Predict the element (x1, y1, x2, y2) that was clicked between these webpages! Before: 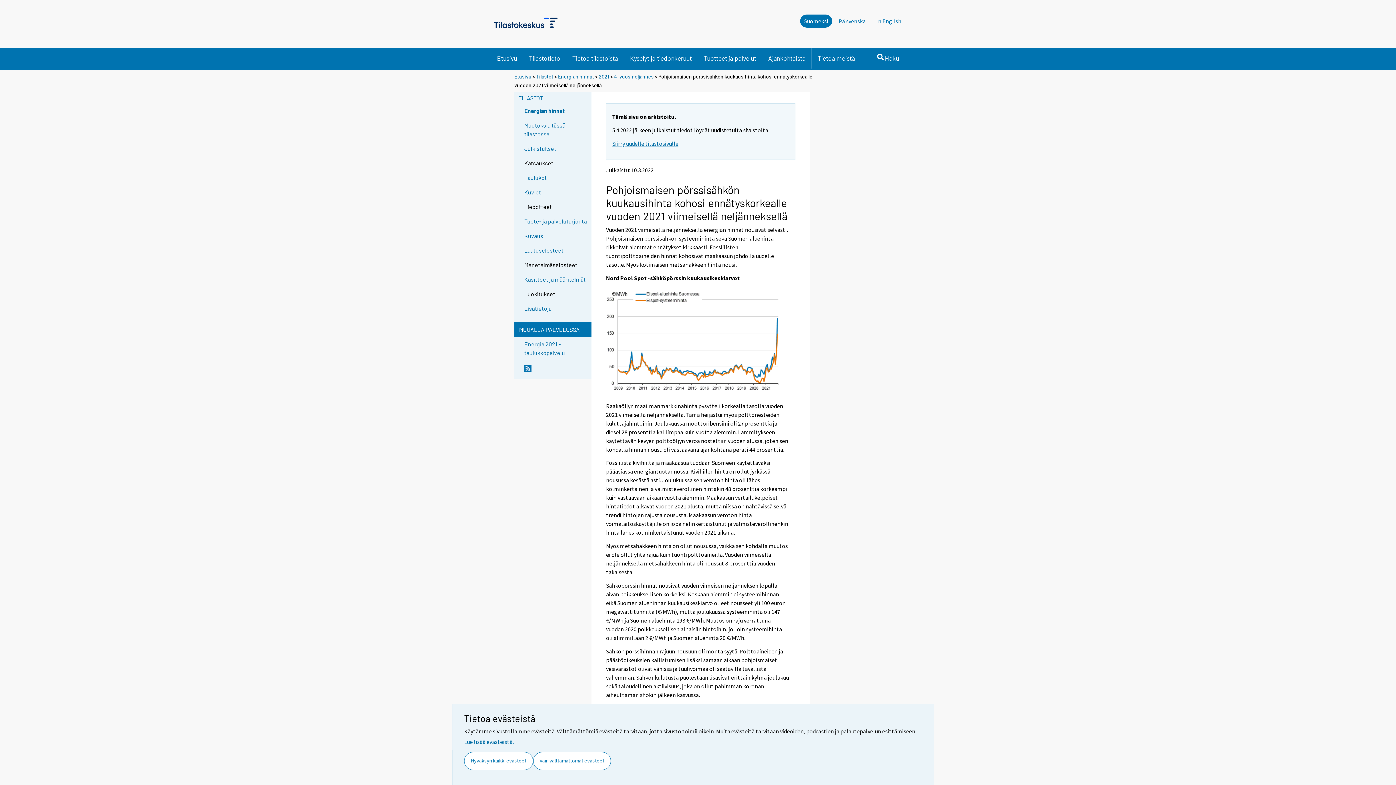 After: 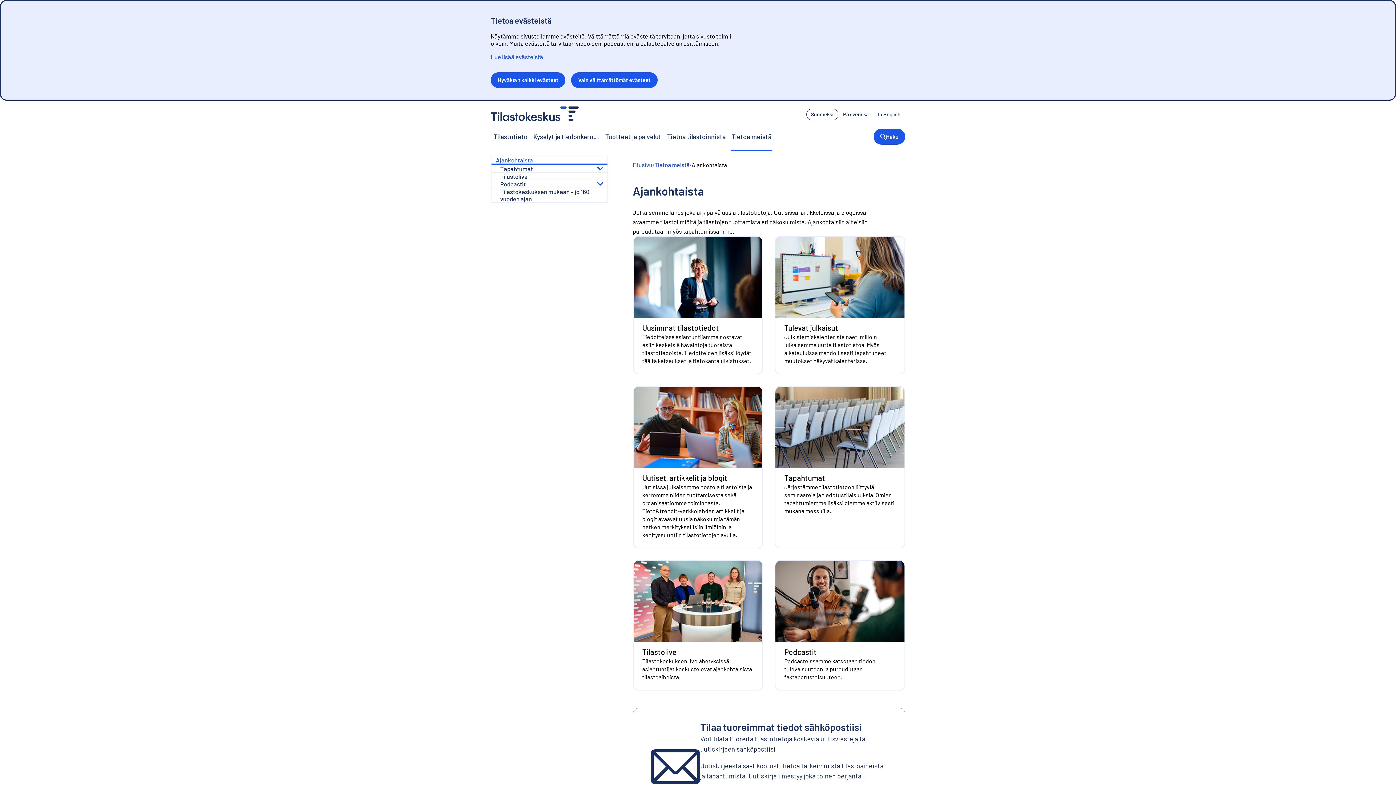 Action: bbox: (762, 48, 811, 68) label: Ajankohtaista